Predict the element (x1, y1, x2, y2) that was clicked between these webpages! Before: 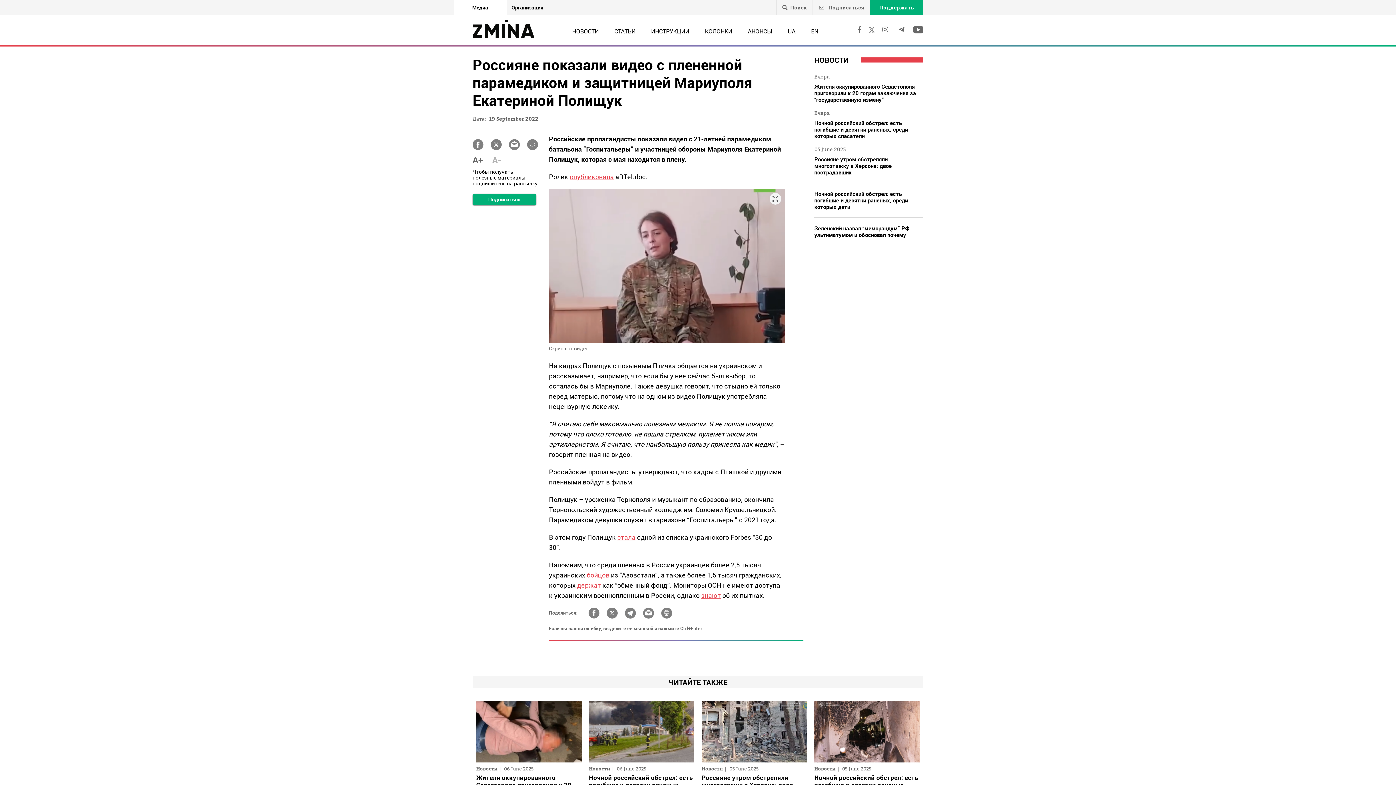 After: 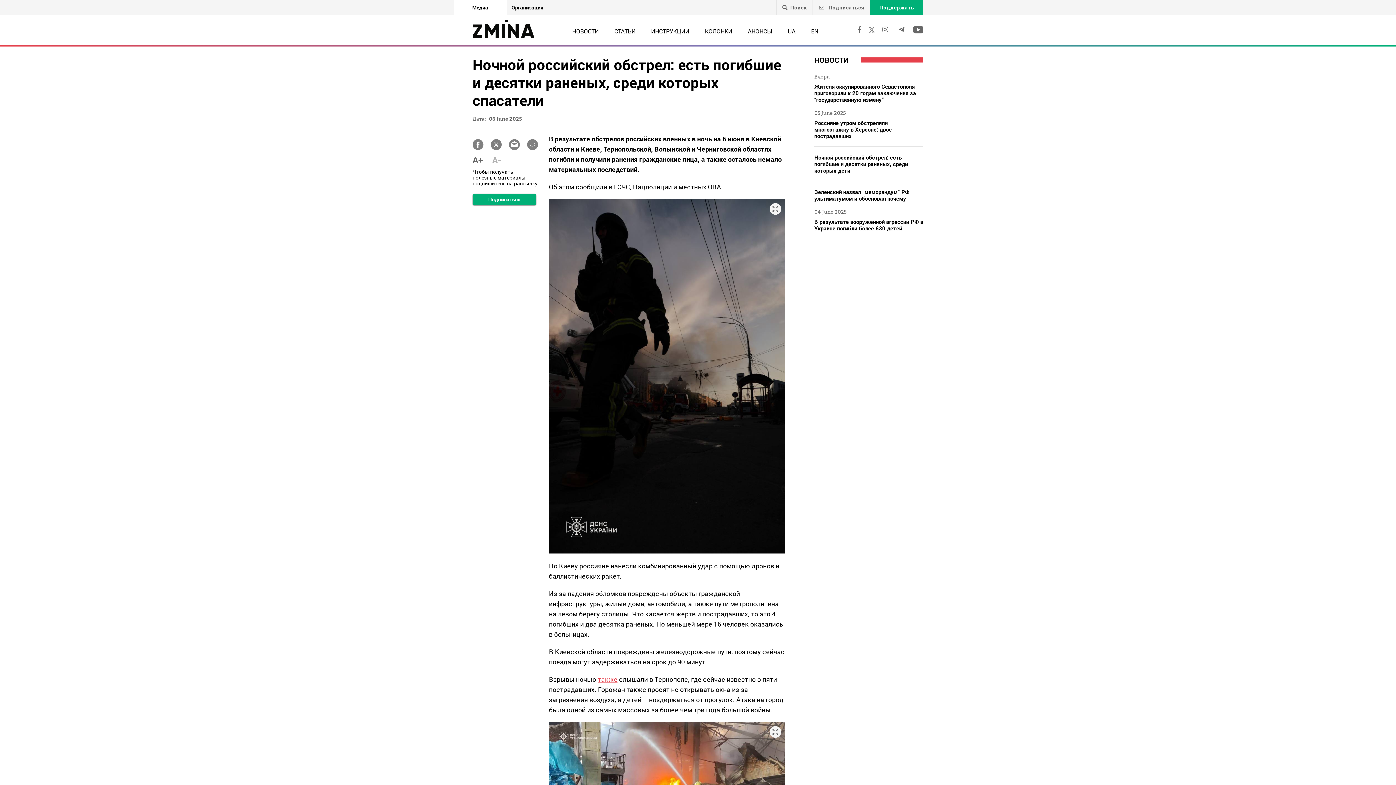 Action: bbox: (585, 701, 698, 802) label: Новости 06 June 2025
Ночной российский обстрел: есть погибшие и десятки раненых, среди которых спасатели